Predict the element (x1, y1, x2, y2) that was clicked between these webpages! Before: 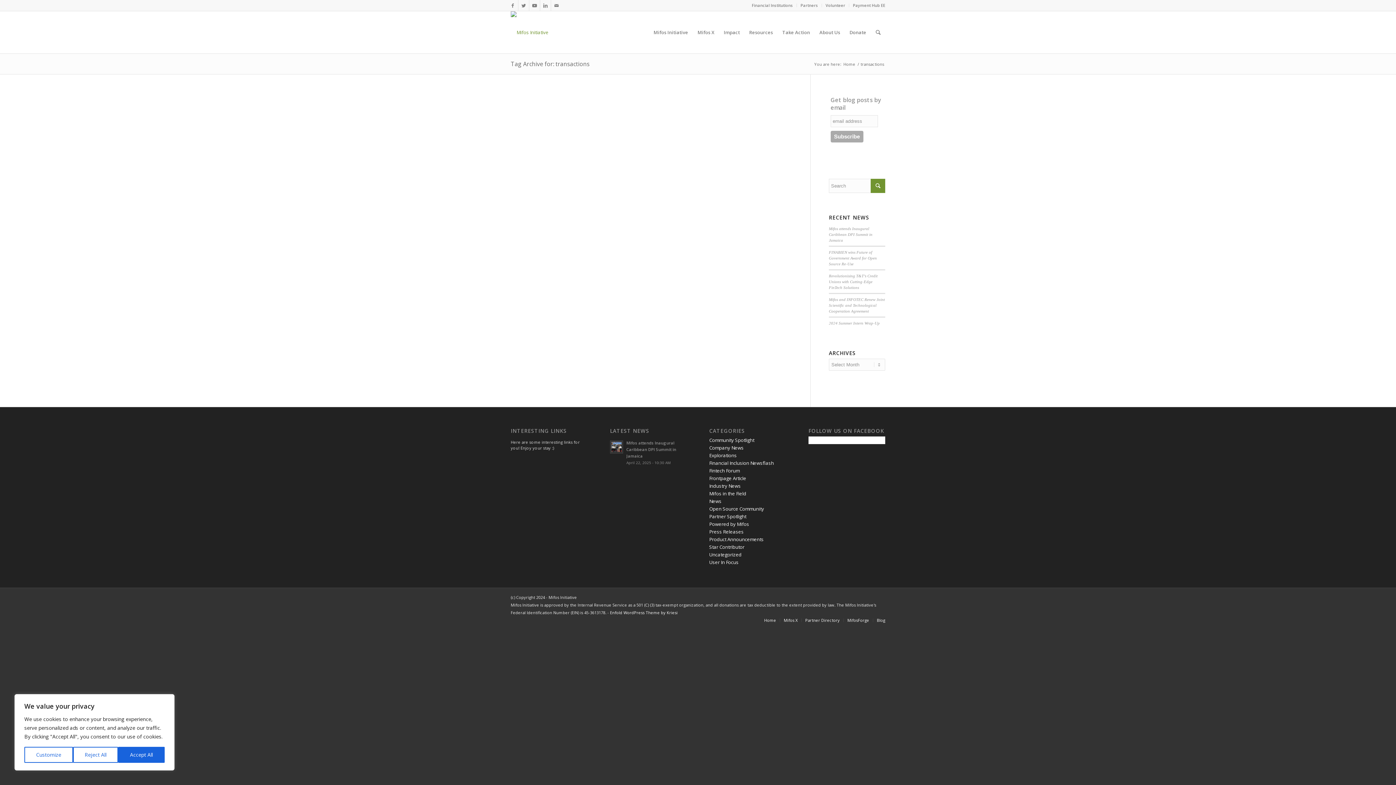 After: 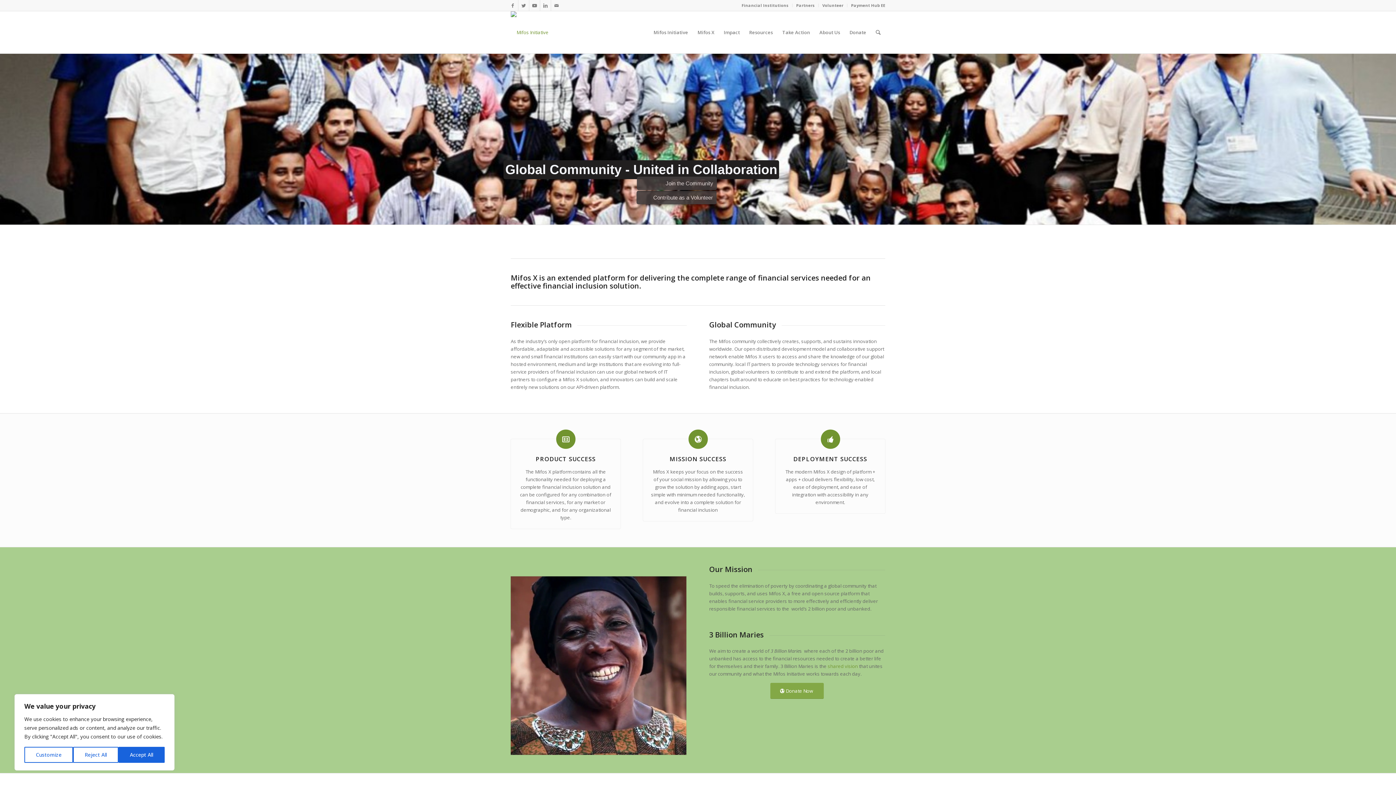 Action: bbox: (510, 11, 548, 53)